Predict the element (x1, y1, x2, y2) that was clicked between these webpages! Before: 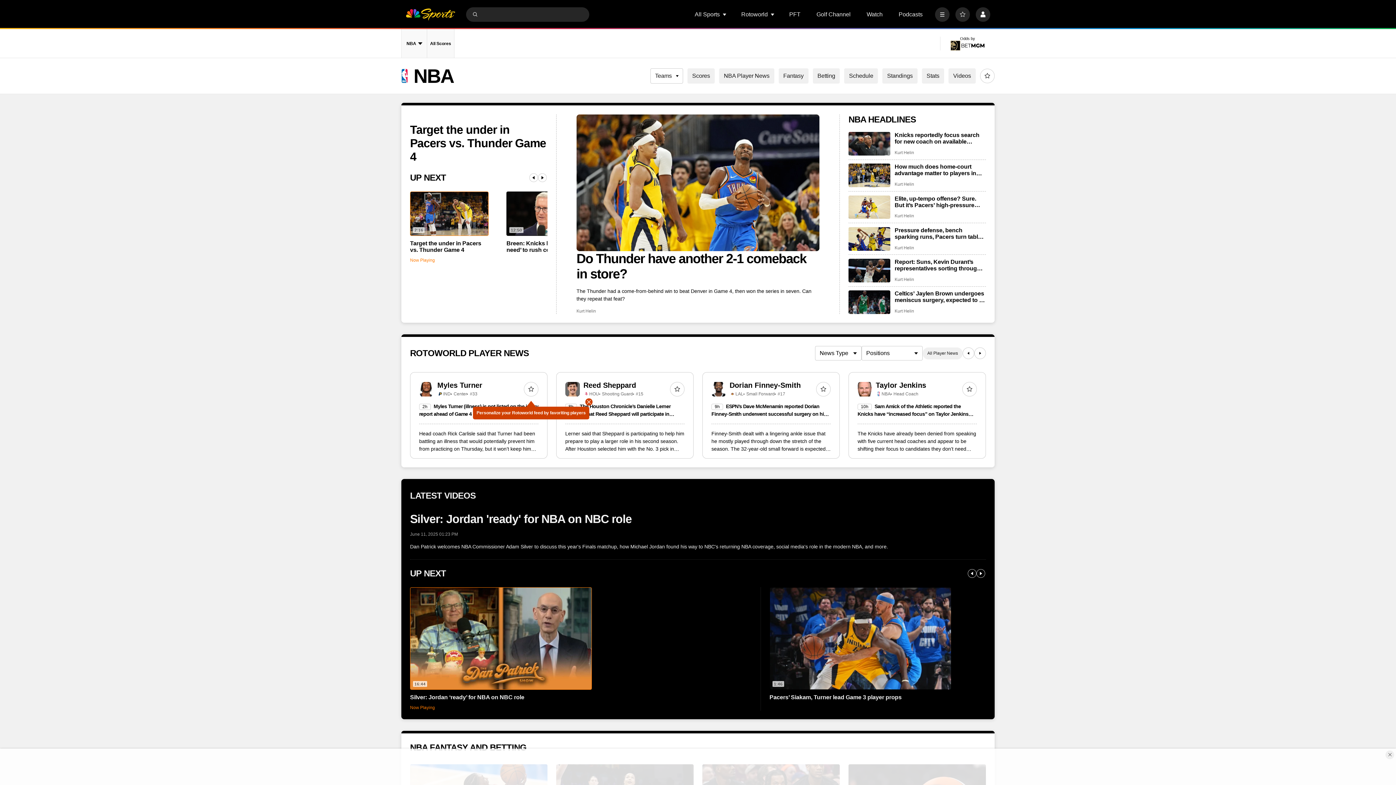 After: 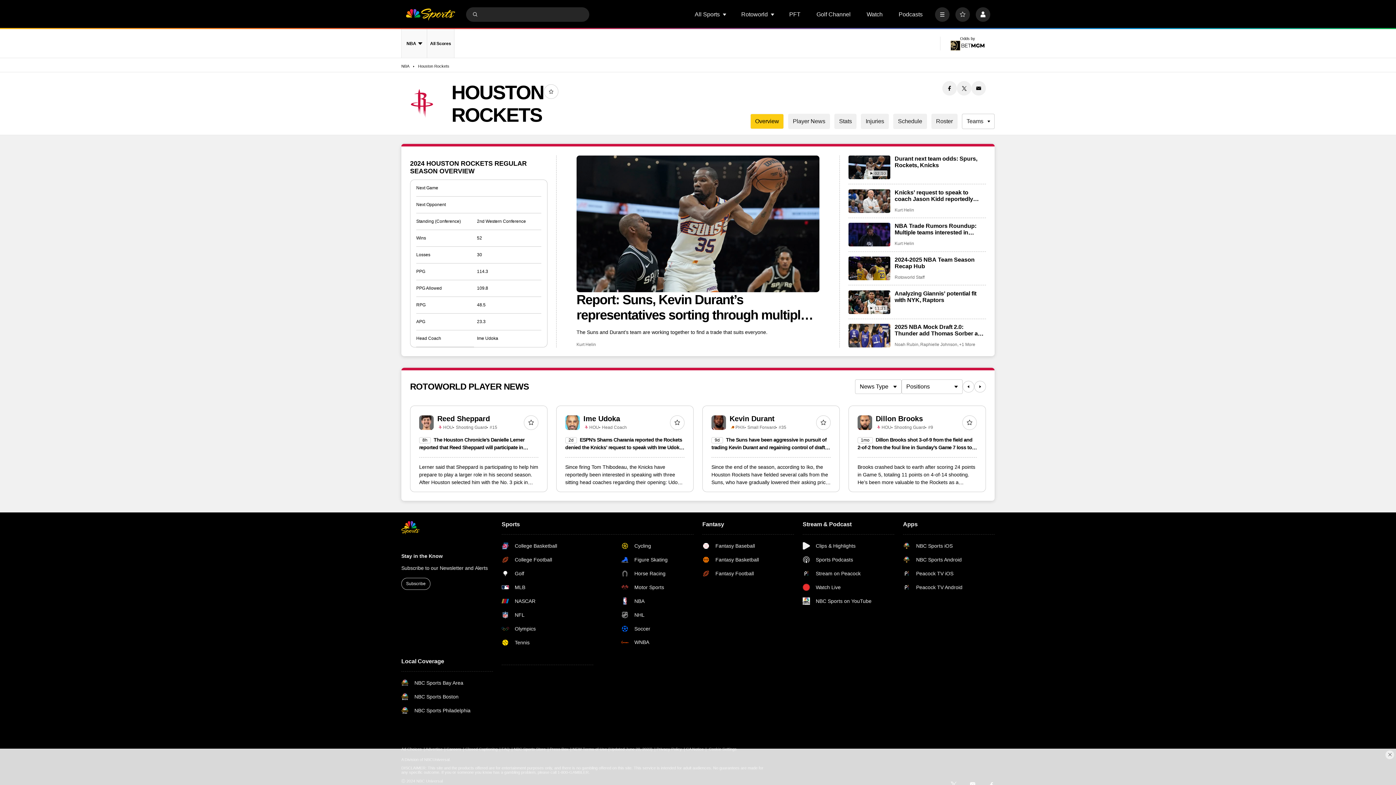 Action: bbox: (583, 391, 589, 397)